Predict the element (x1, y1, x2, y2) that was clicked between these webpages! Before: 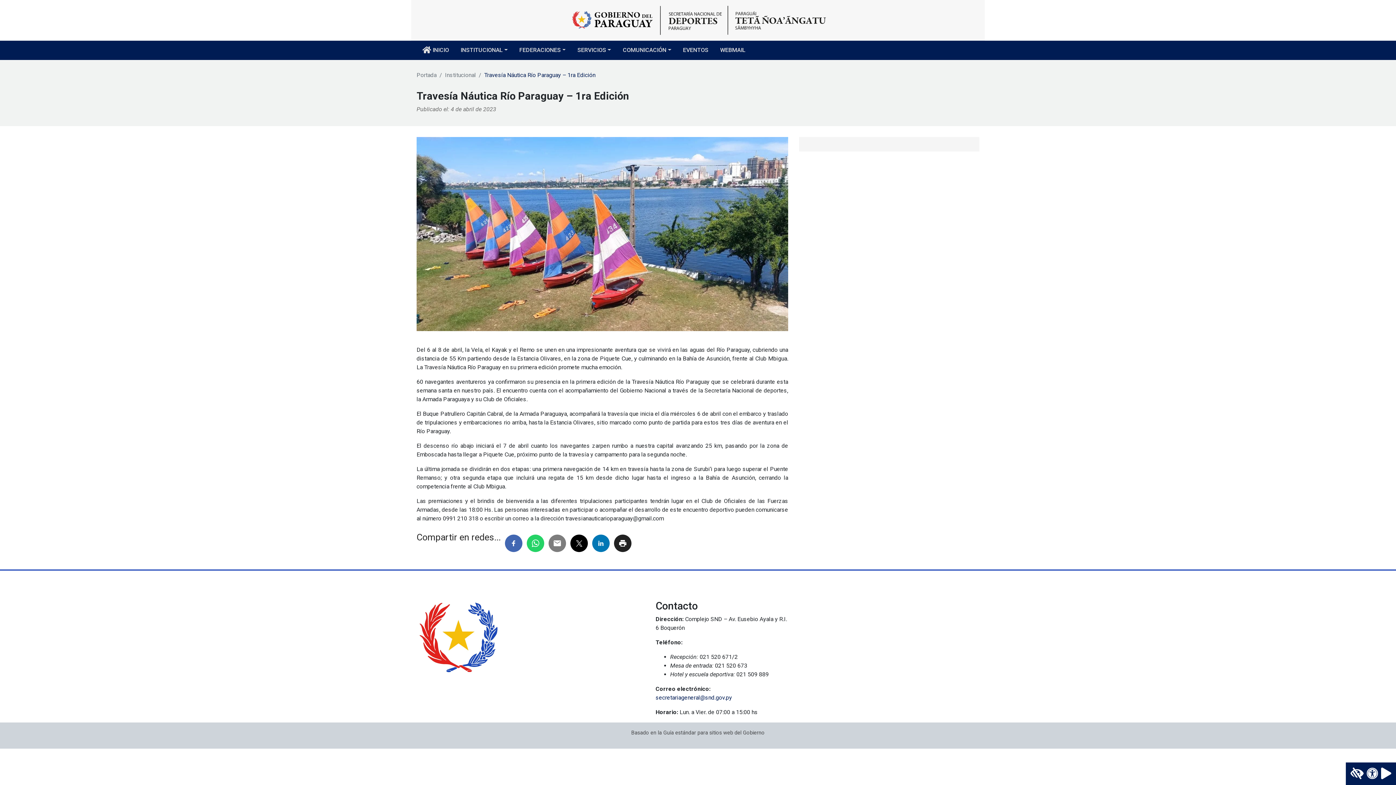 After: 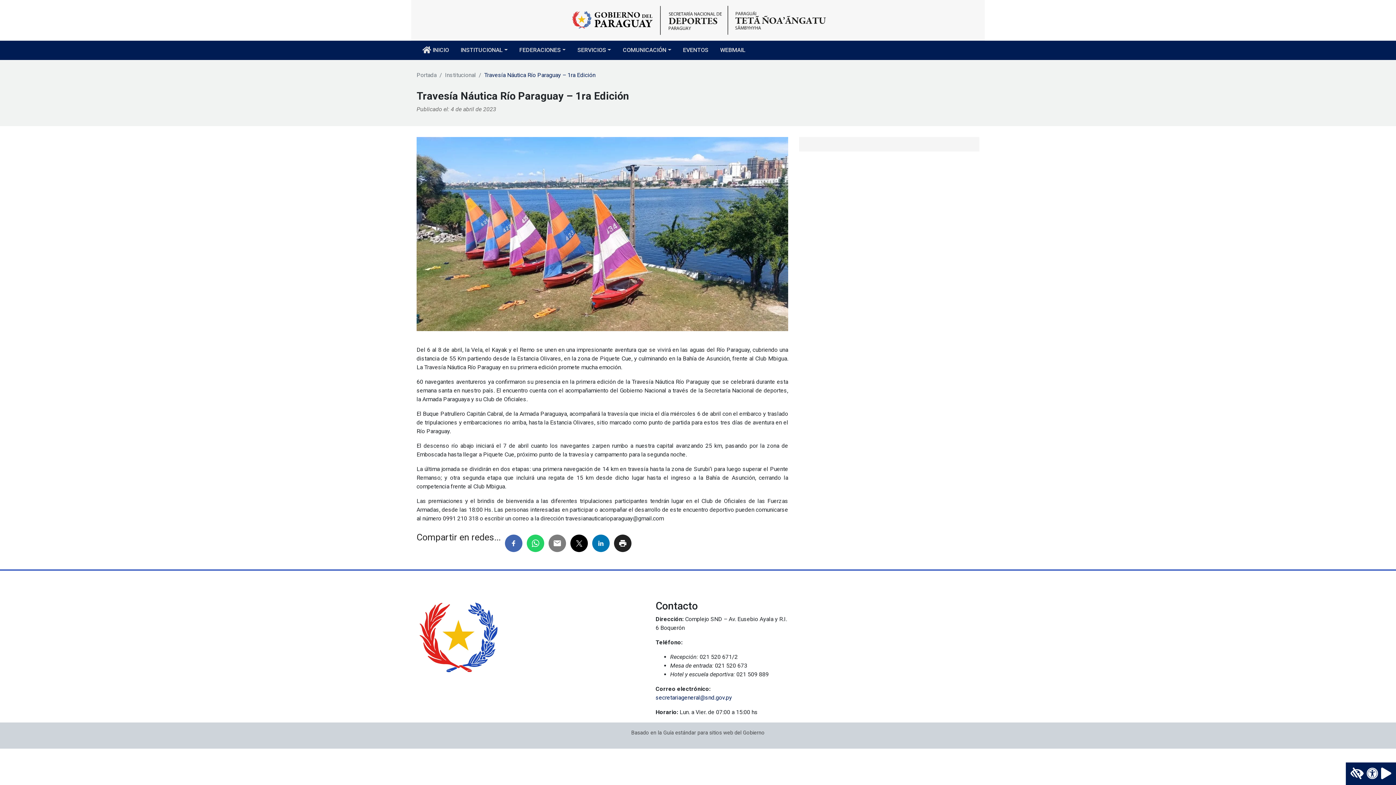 Action: bbox: (631, 730, 764, 736) label: Basado en la Guía estándar para sitios web del Gobierno